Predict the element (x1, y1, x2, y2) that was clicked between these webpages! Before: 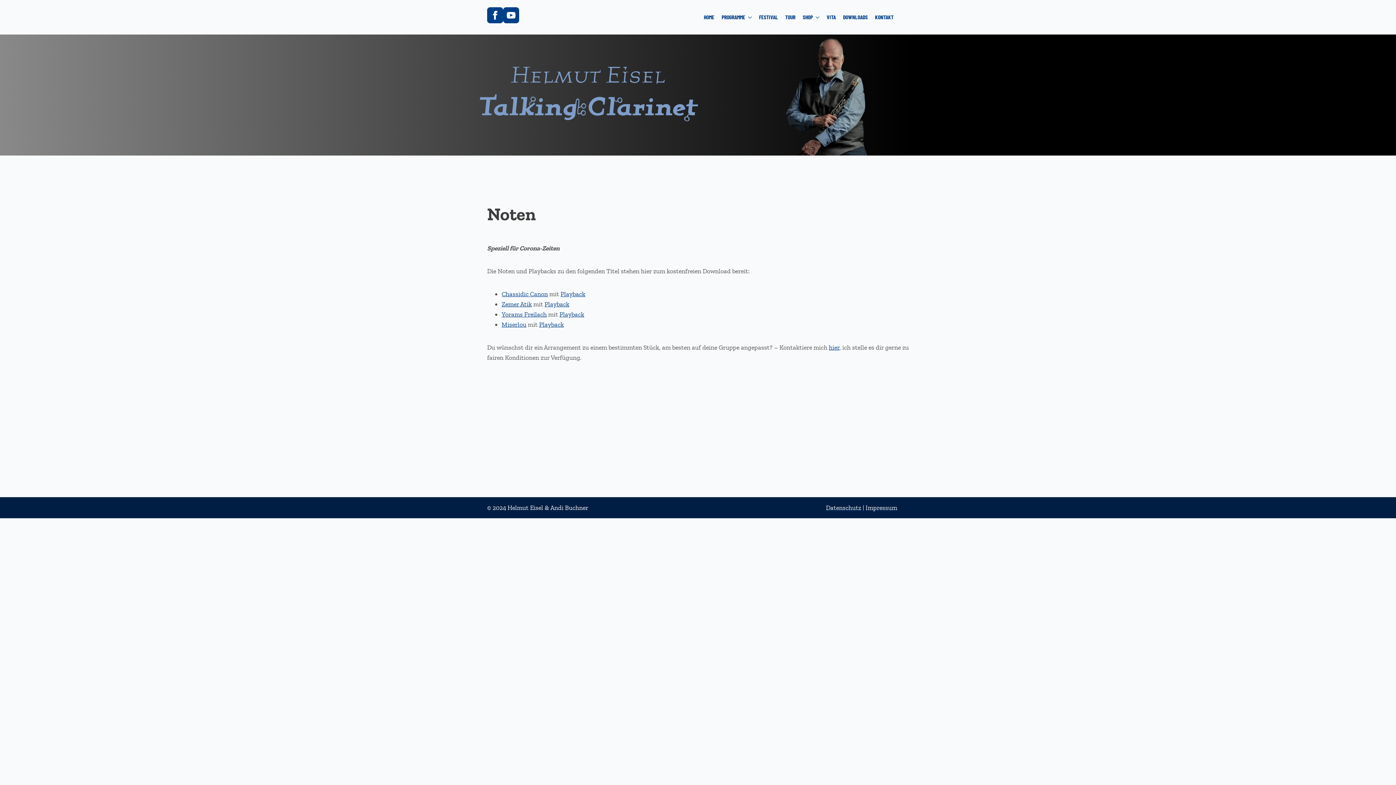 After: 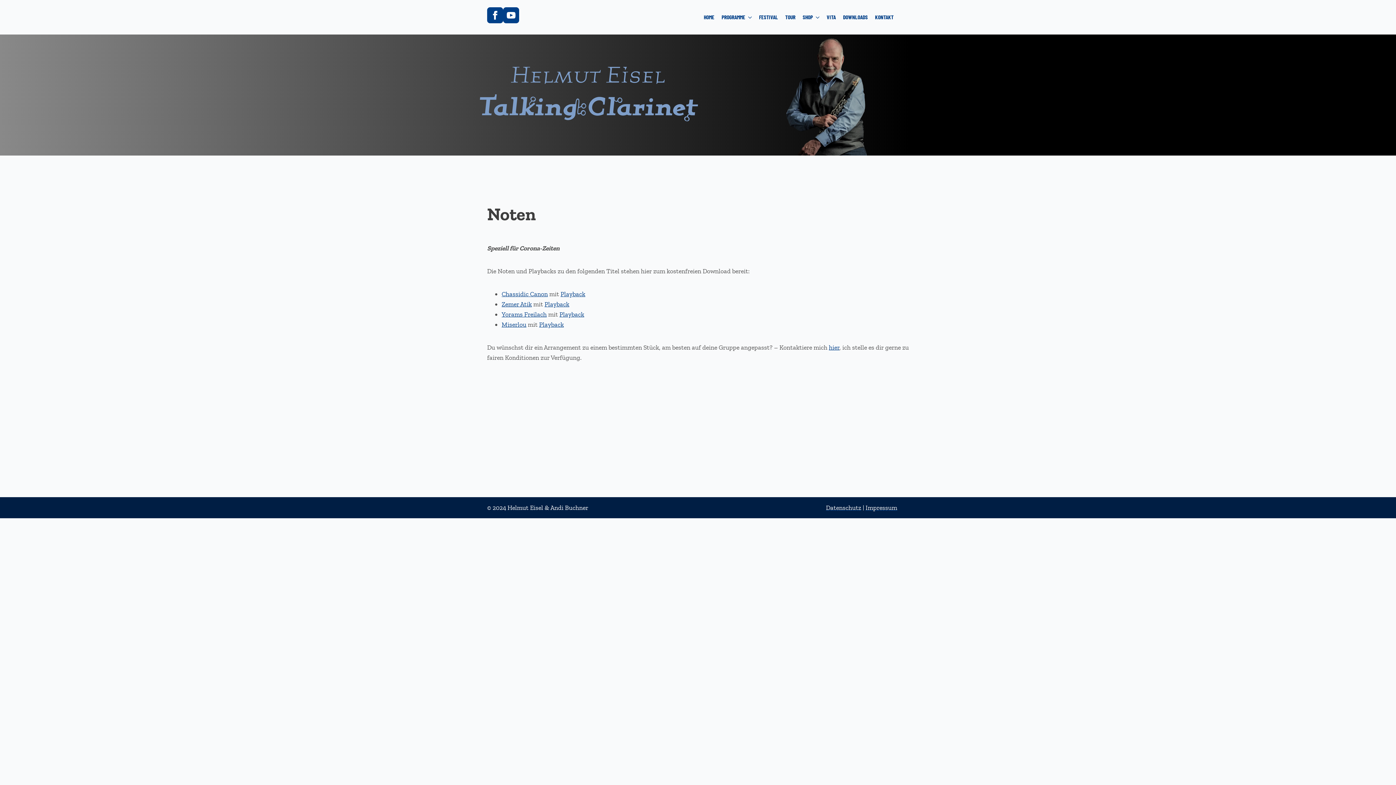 Action: bbox: (501, 320, 526, 328) label: Miserlou